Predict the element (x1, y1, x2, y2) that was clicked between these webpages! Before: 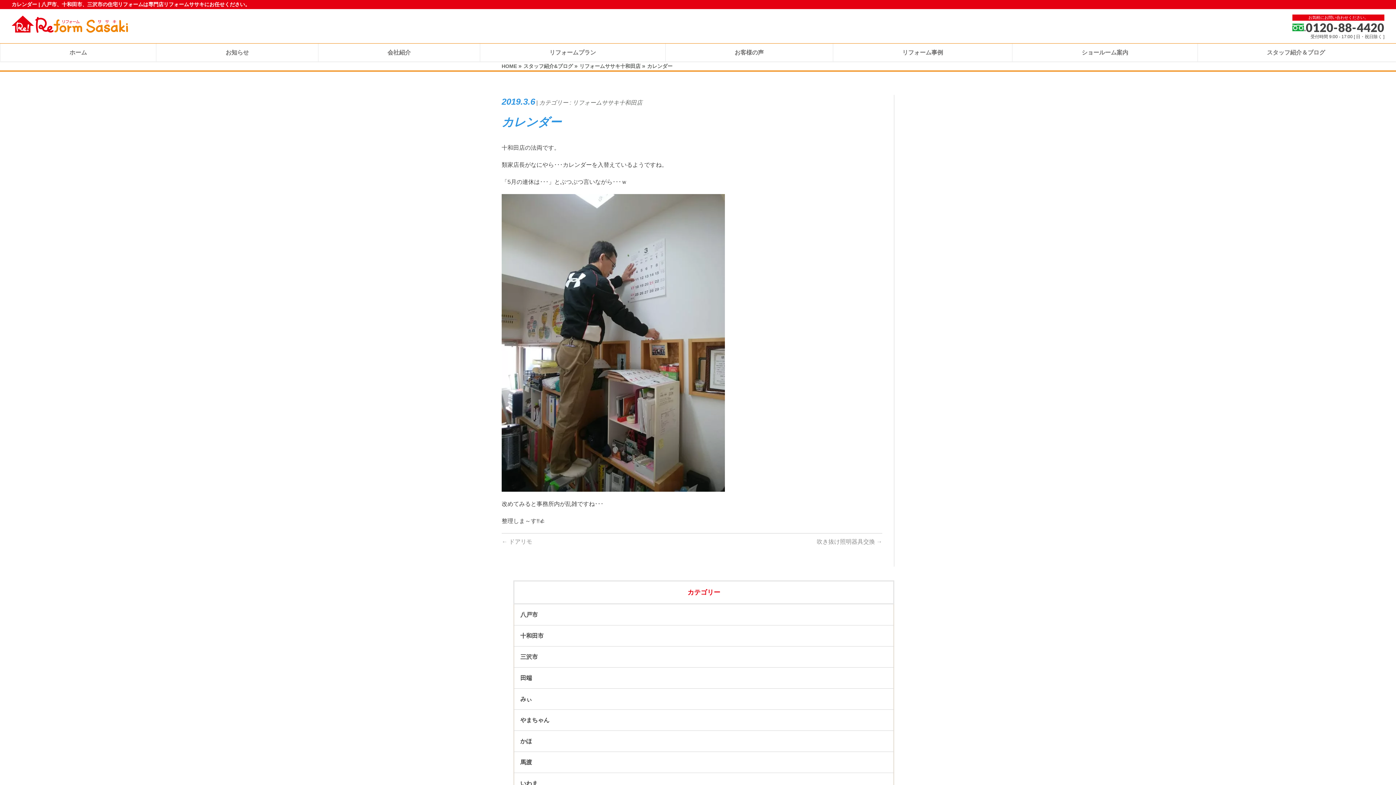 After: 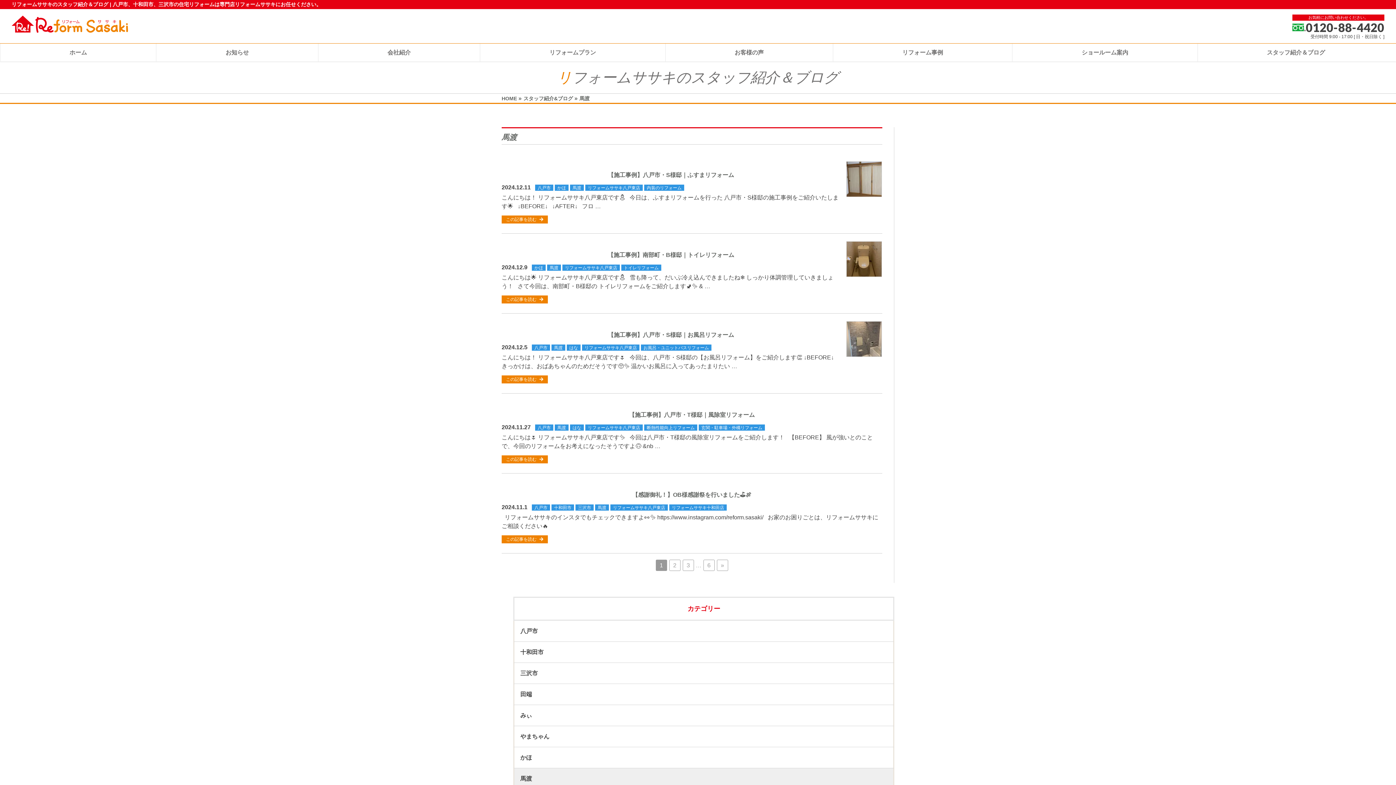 Action: label: 馬渡 bbox: (514, 752, 893, 773)